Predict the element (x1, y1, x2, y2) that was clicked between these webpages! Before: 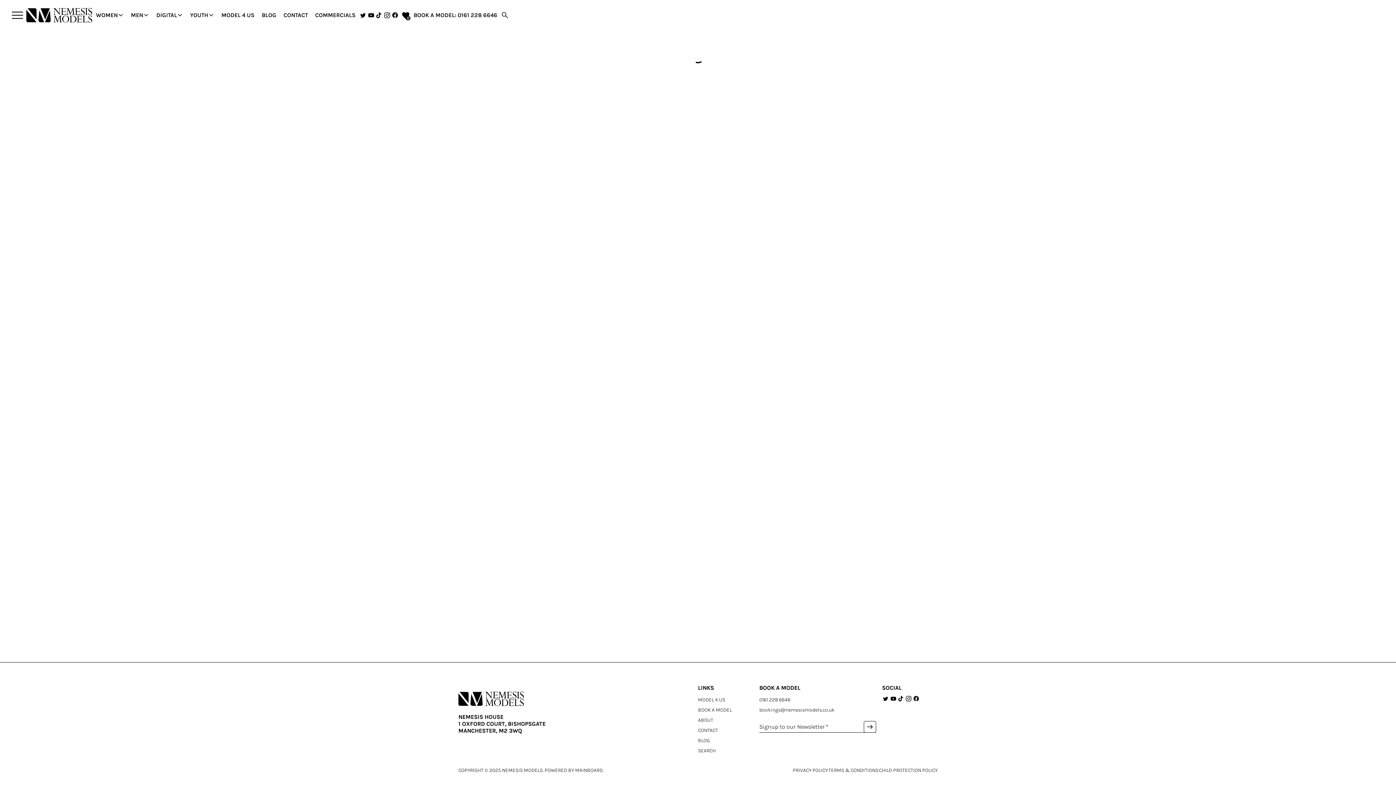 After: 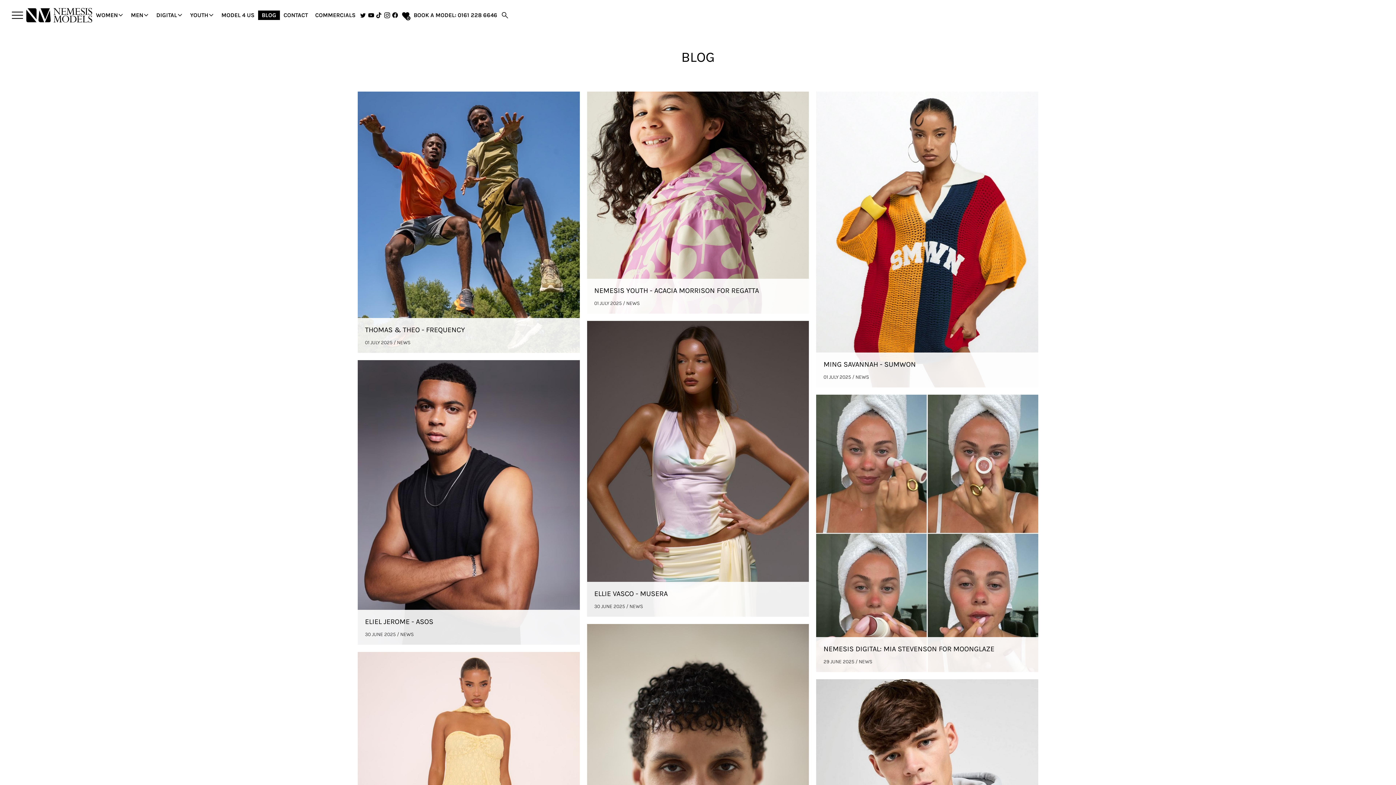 Action: bbox: (258, 10, 280, 20) label: BLOG